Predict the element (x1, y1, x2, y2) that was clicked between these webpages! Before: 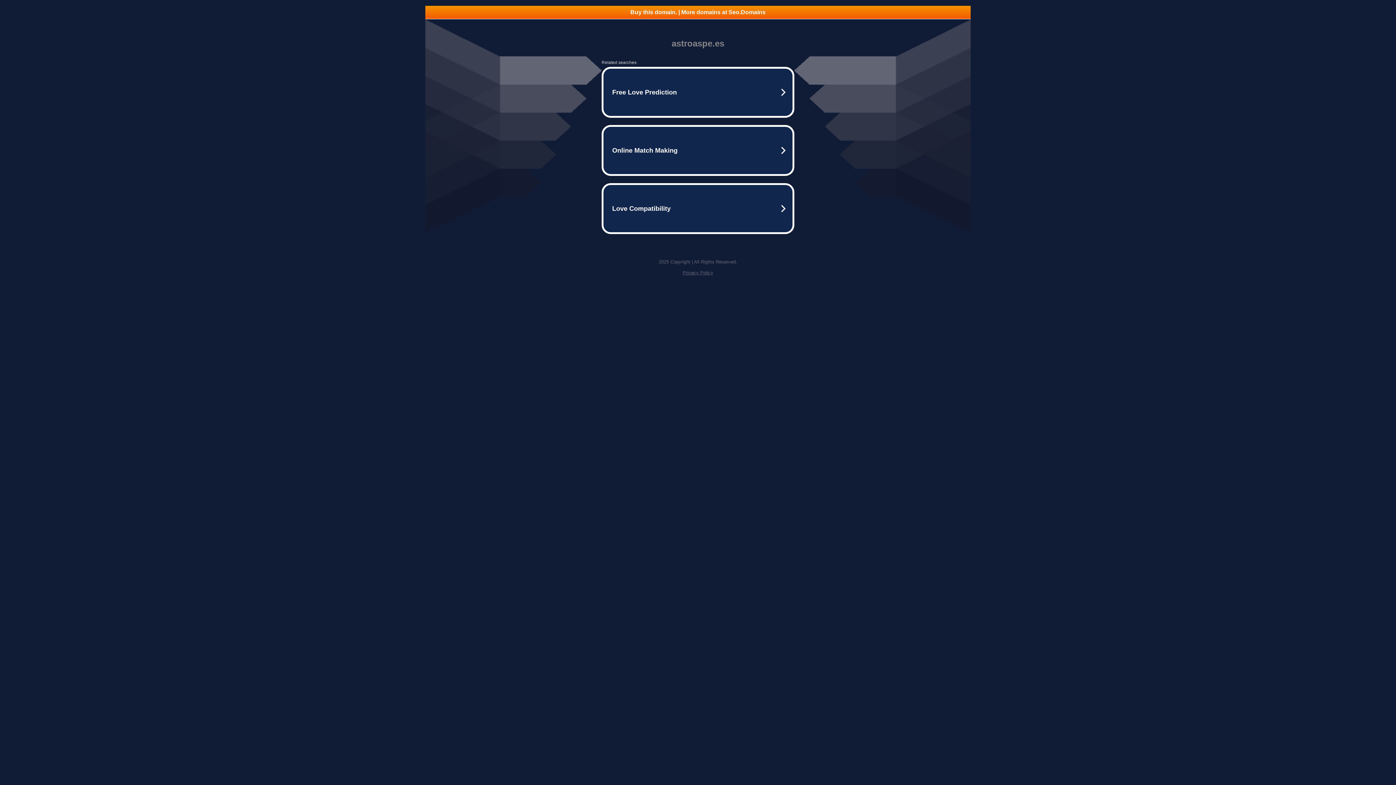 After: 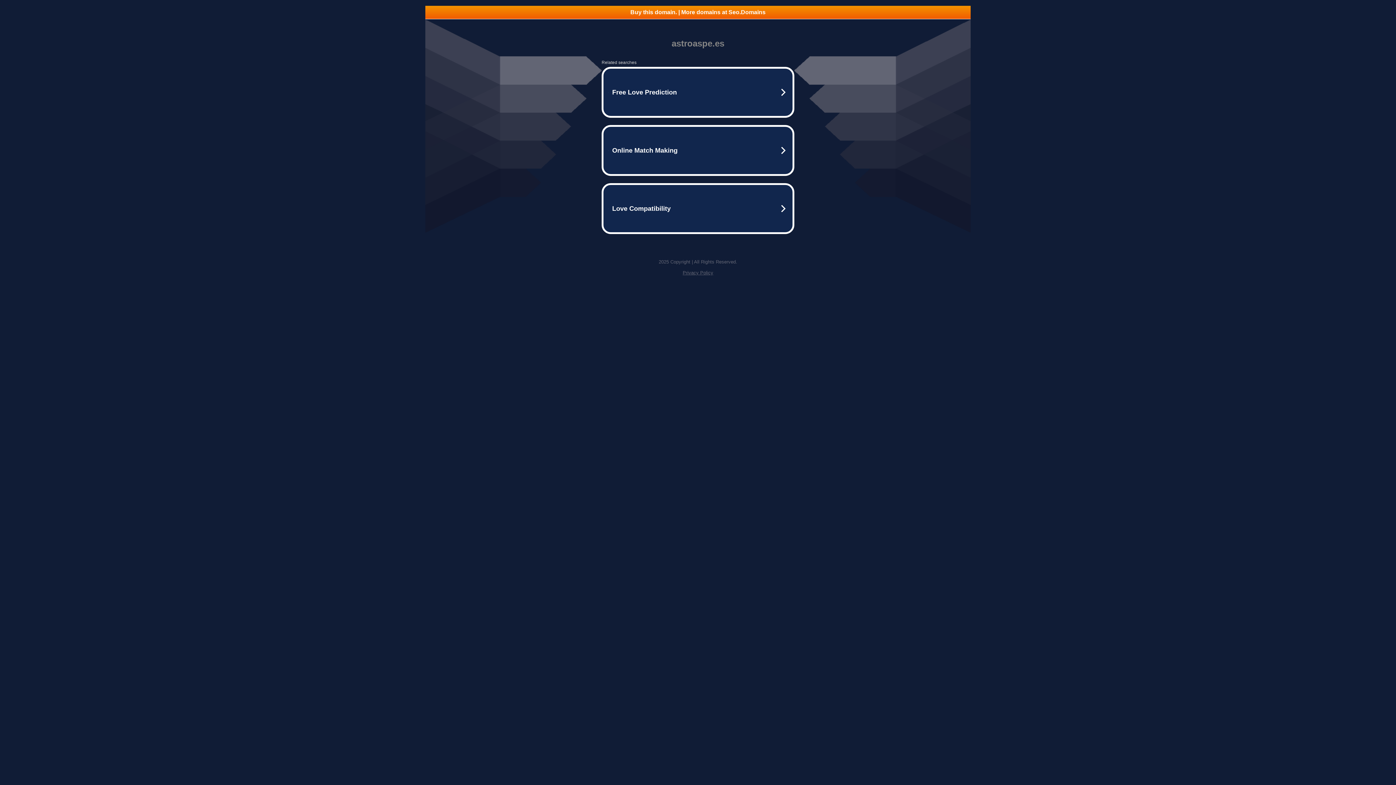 Action: label: Privacy Policy bbox: (682, 270, 713, 275)